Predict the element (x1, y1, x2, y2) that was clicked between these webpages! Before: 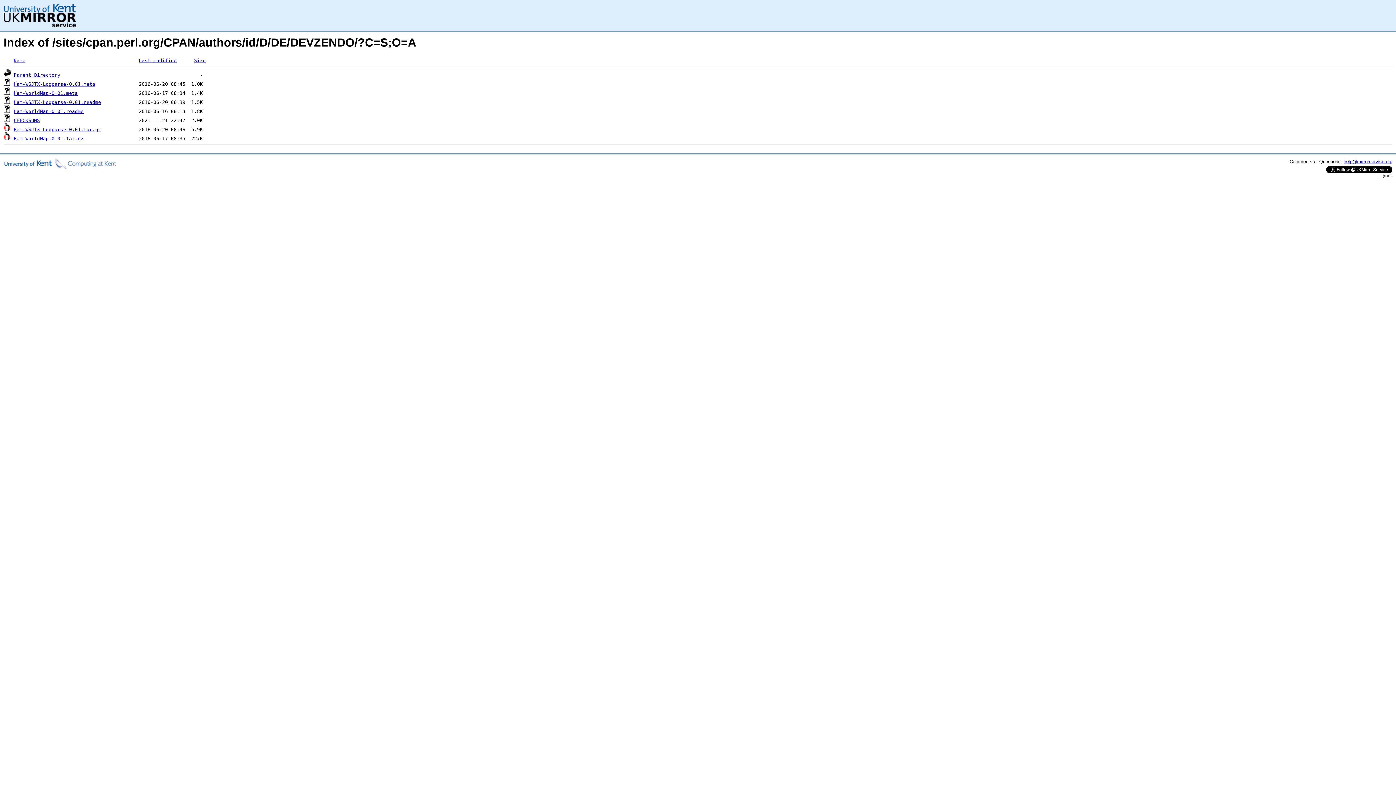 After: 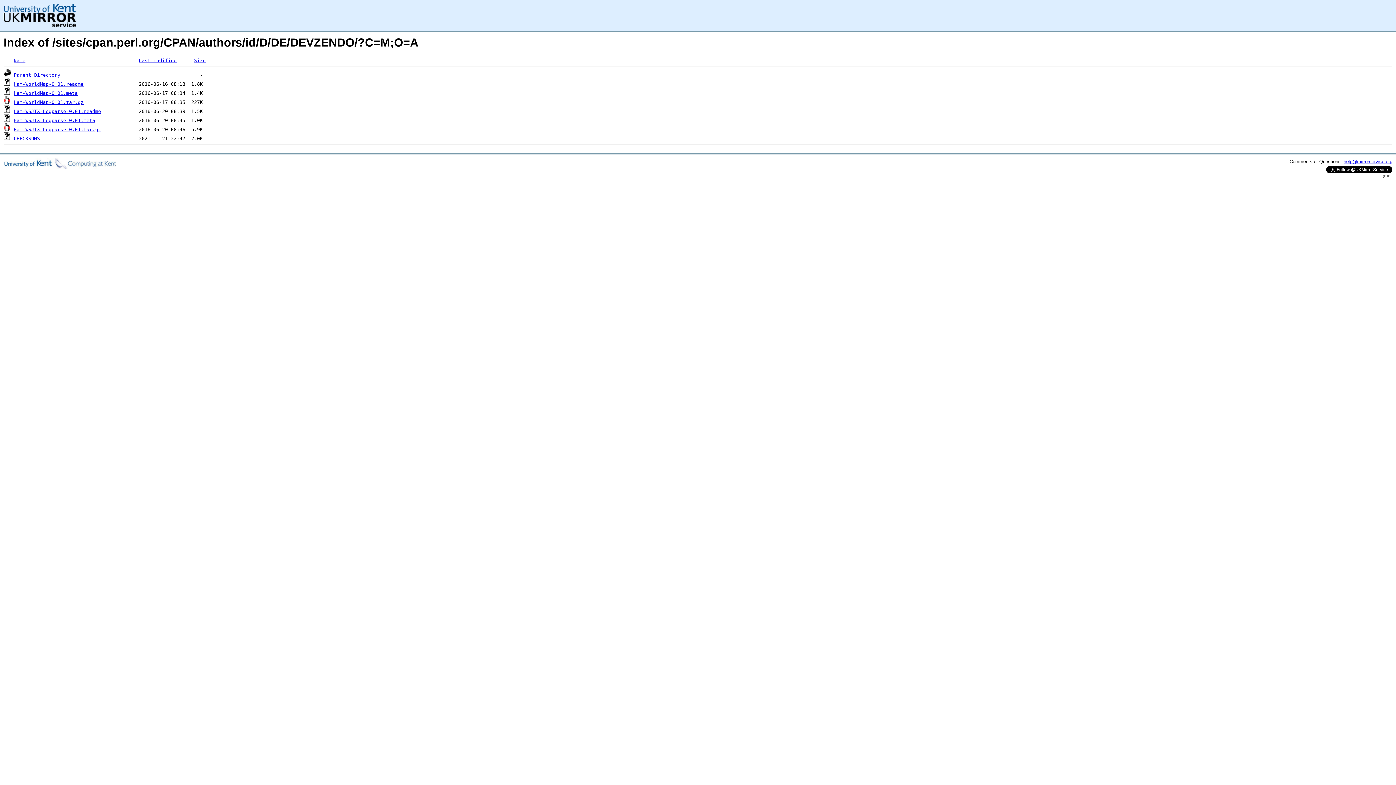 Action: bbox: (138, 57, 176, 63) label: Last modified